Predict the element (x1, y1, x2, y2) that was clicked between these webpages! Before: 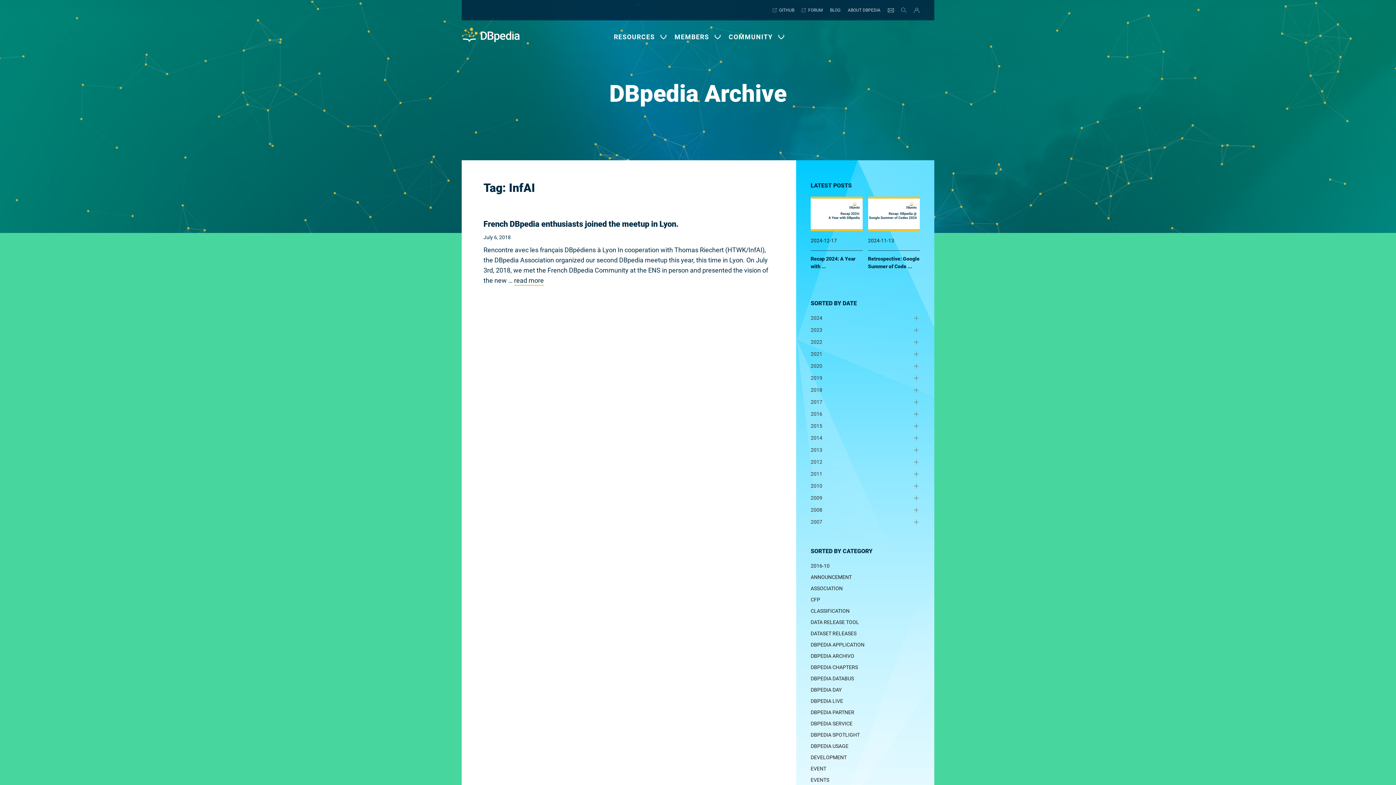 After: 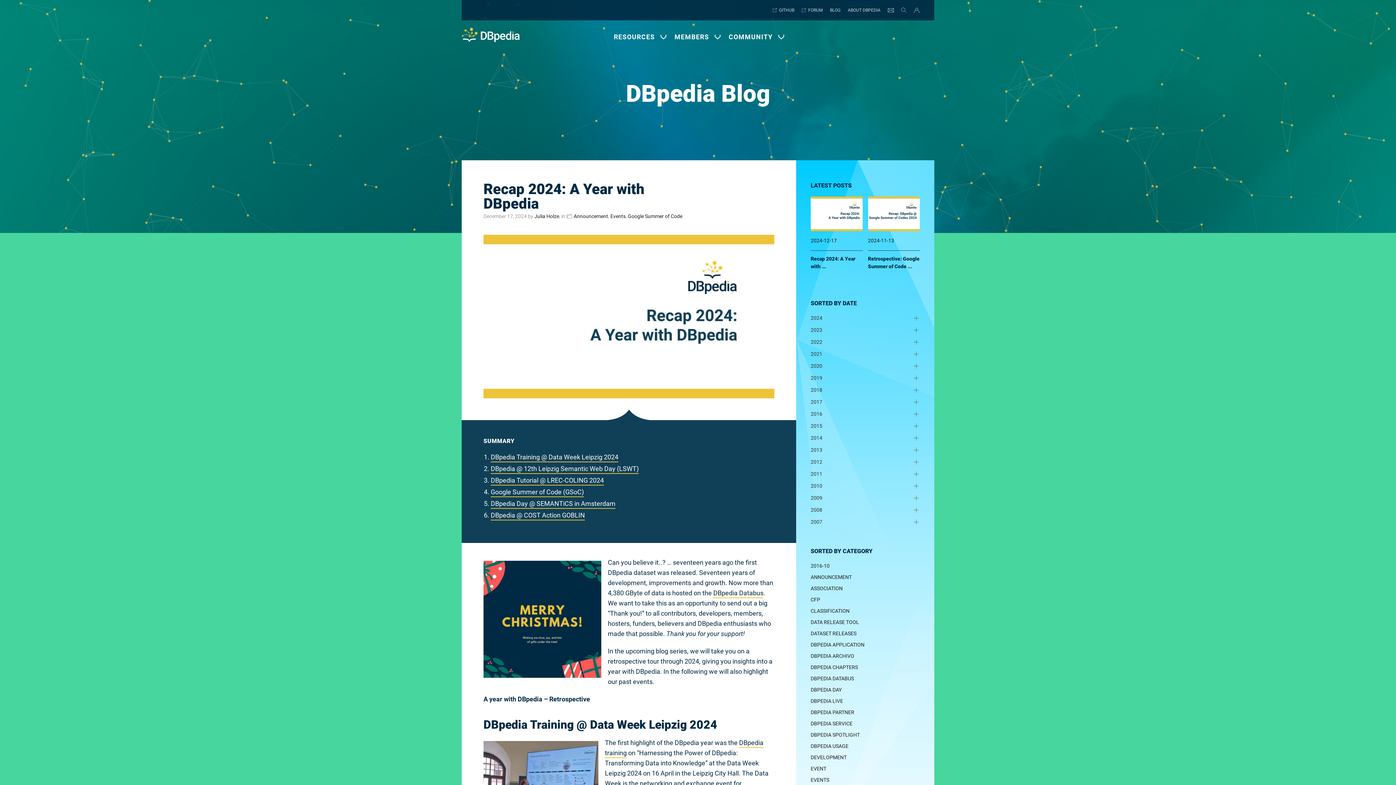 Action: label: 2024-12-17
Recap 2024: A Year with ... bbox: (810, 196, 862, 270)